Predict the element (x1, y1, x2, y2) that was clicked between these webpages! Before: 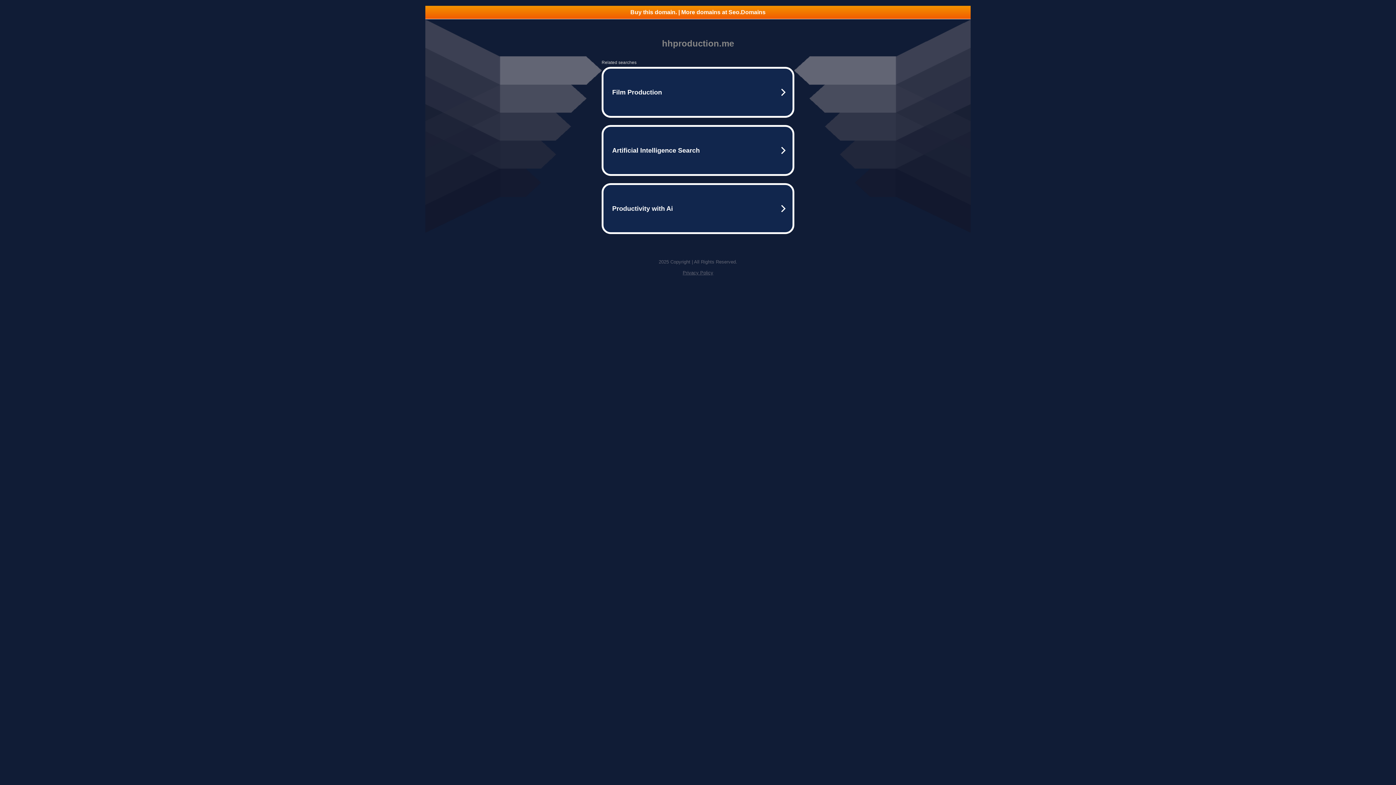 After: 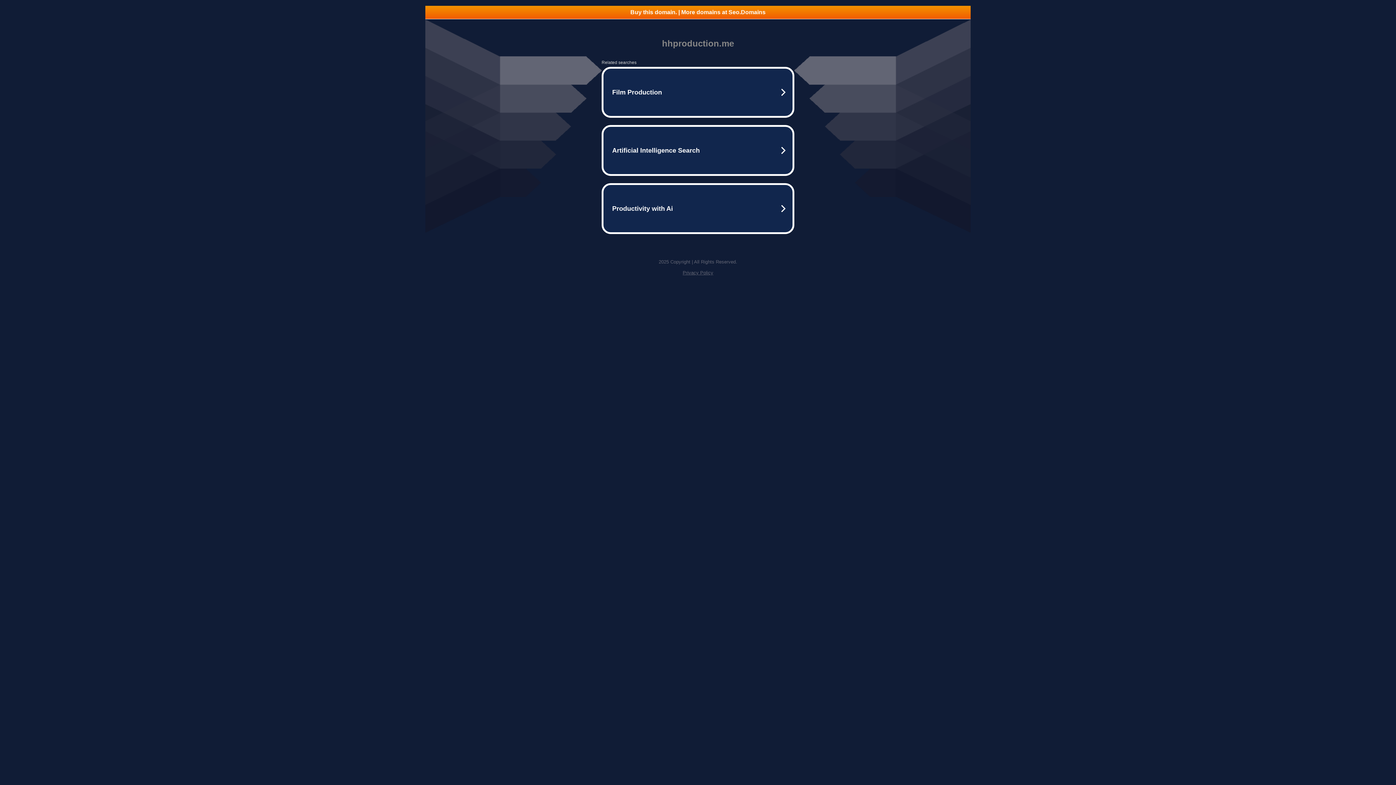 Action: label: Privacy Policy bbox: (682, 270, 713, 275)